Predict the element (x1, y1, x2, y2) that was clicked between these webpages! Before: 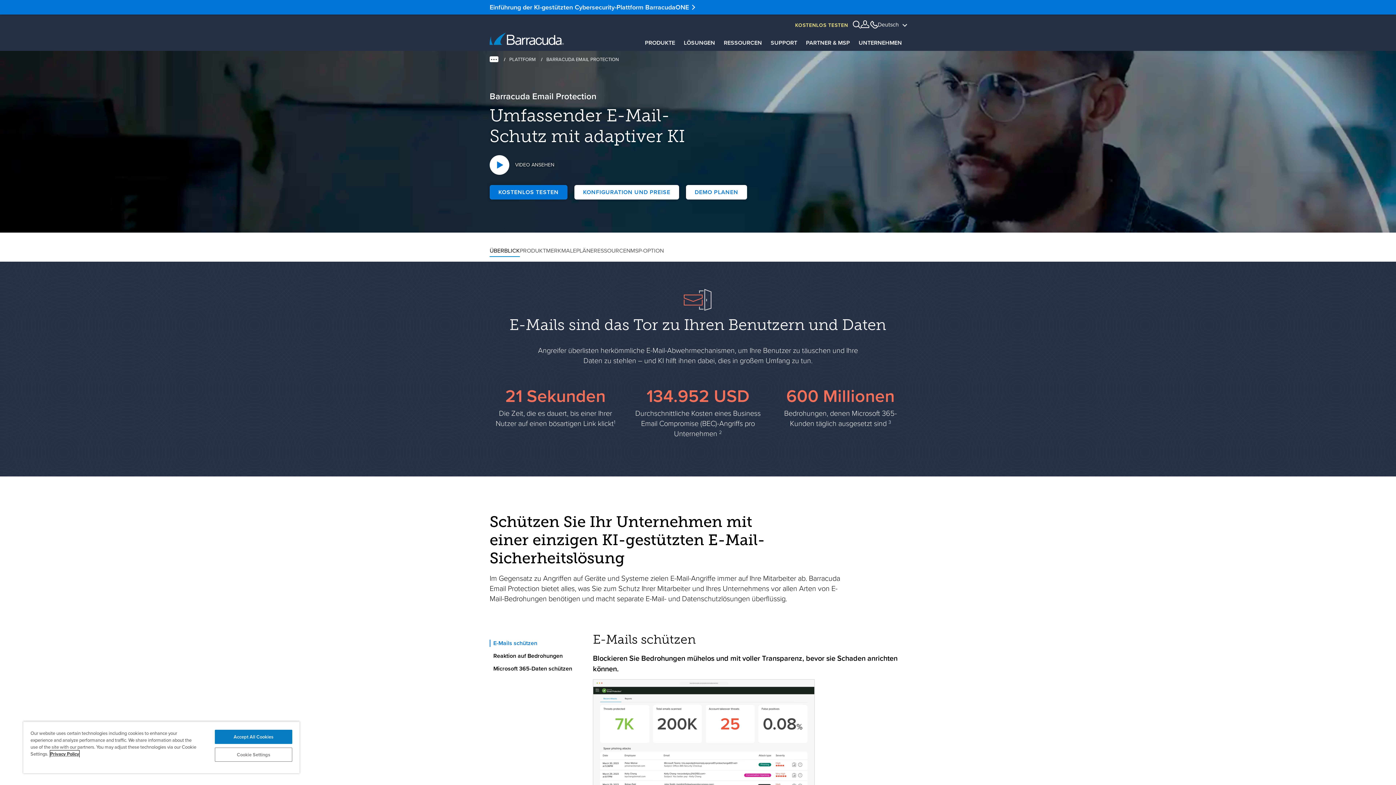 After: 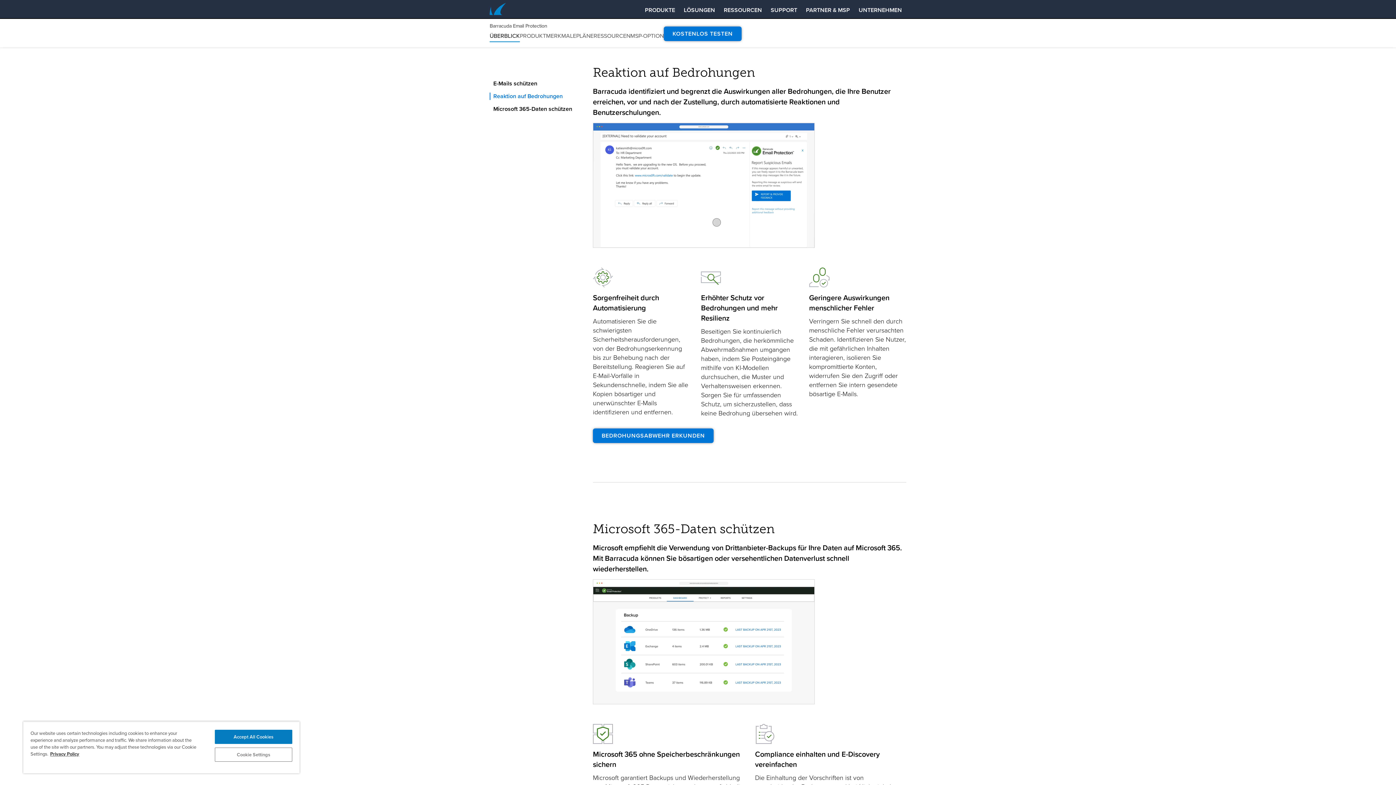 Action: bbox: (489, 652, 574, 660) label: Reaktion auf Bedrohungen